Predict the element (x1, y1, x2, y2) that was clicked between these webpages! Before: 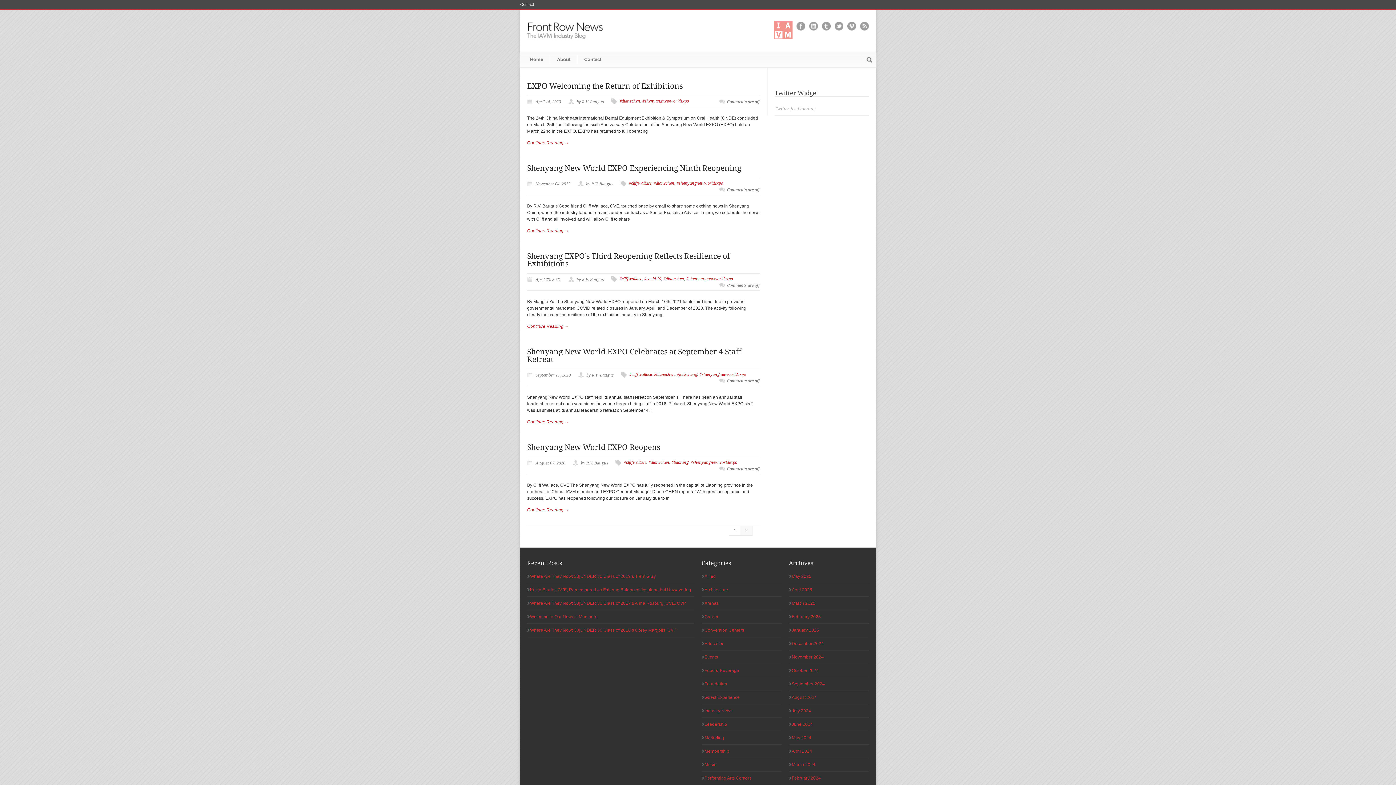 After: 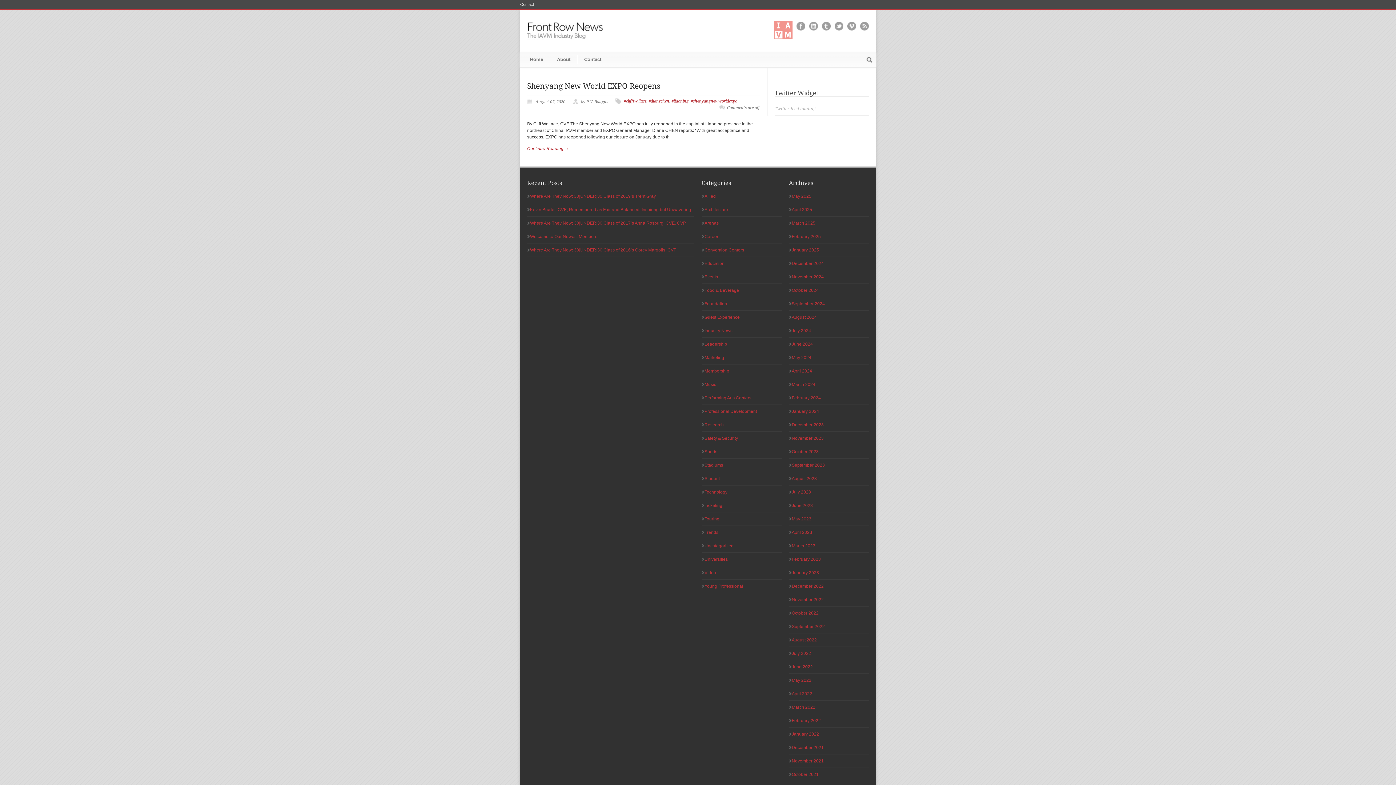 Action: label: #liaoning bbox: (671, 460, 688, 465)